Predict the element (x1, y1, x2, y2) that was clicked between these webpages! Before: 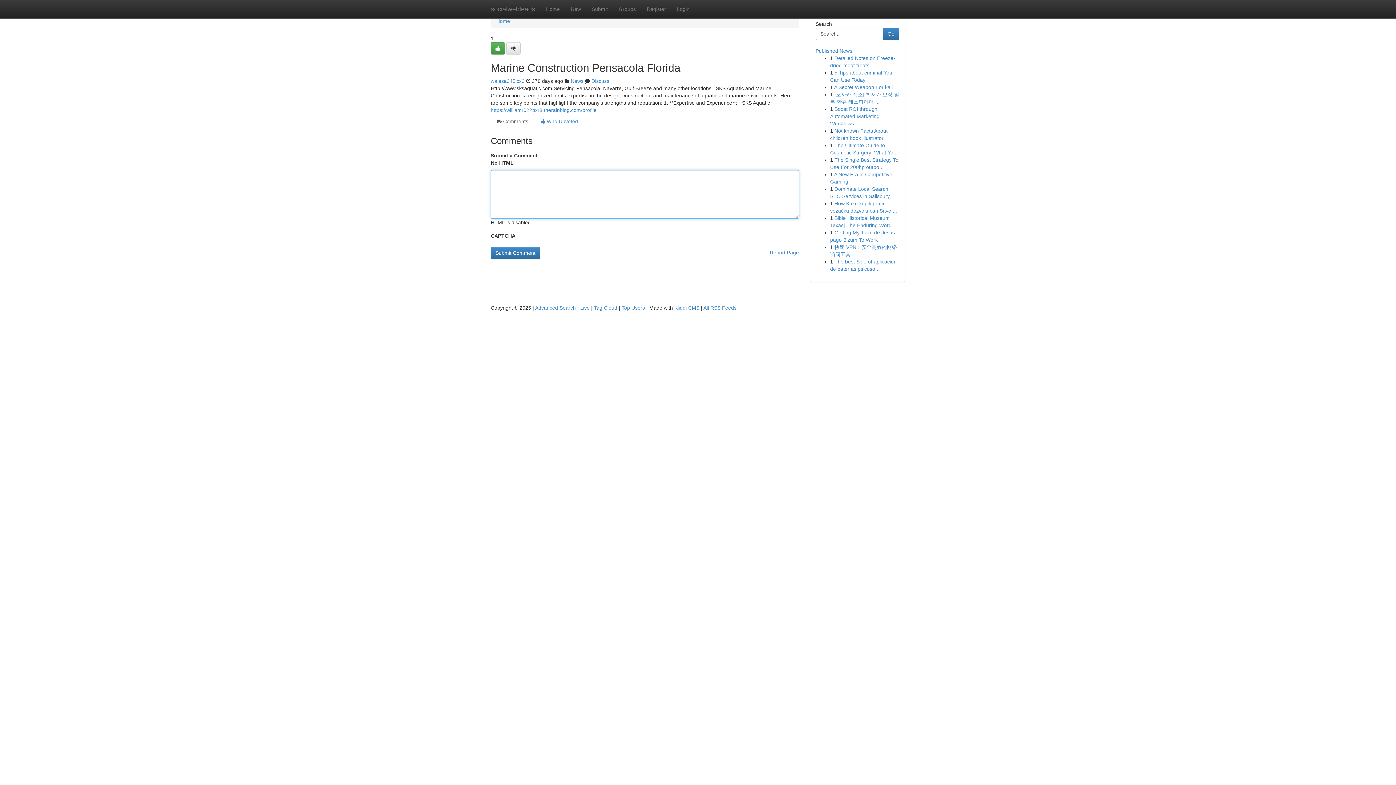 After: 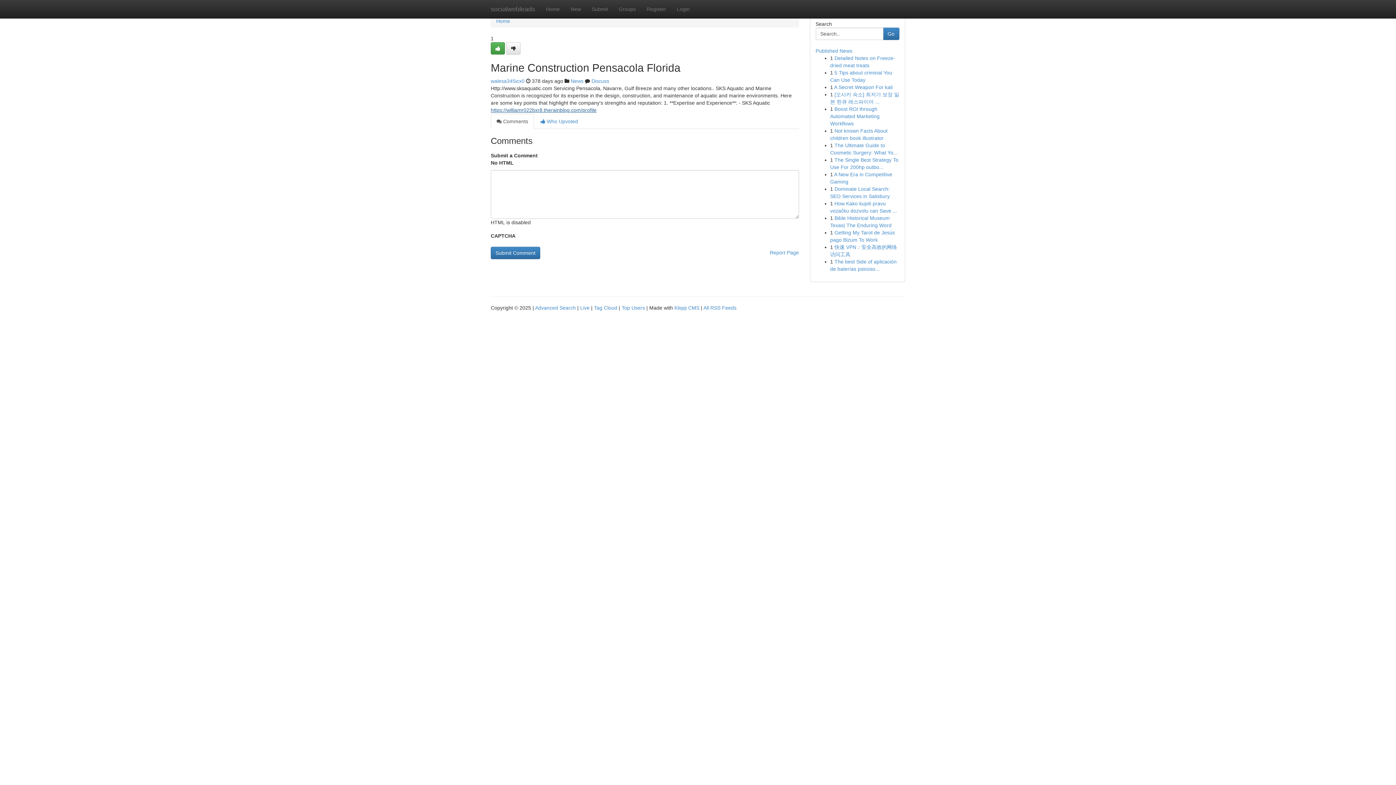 Action: bbox: (490, 107, 596, 113) label: https://williamr022bxr8.therainblog.com/profile